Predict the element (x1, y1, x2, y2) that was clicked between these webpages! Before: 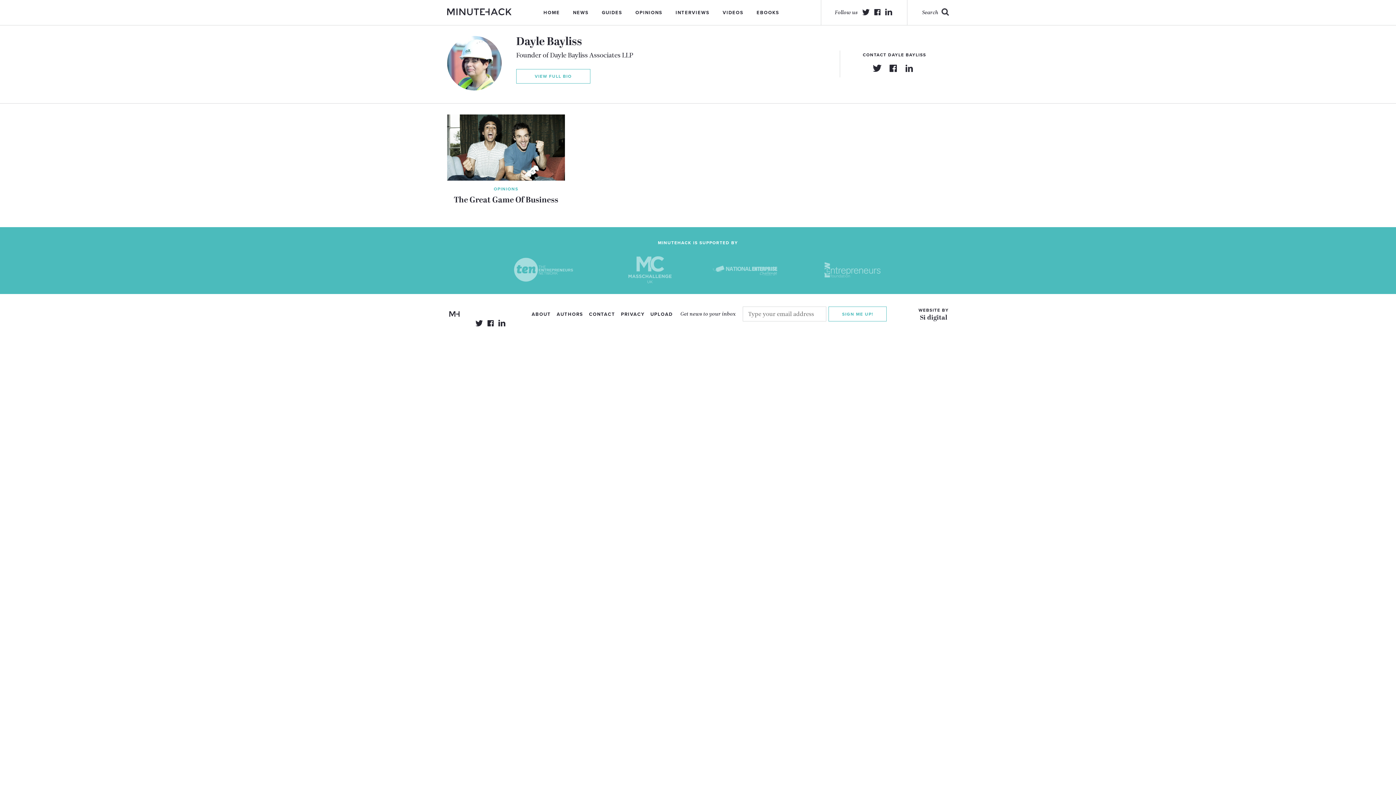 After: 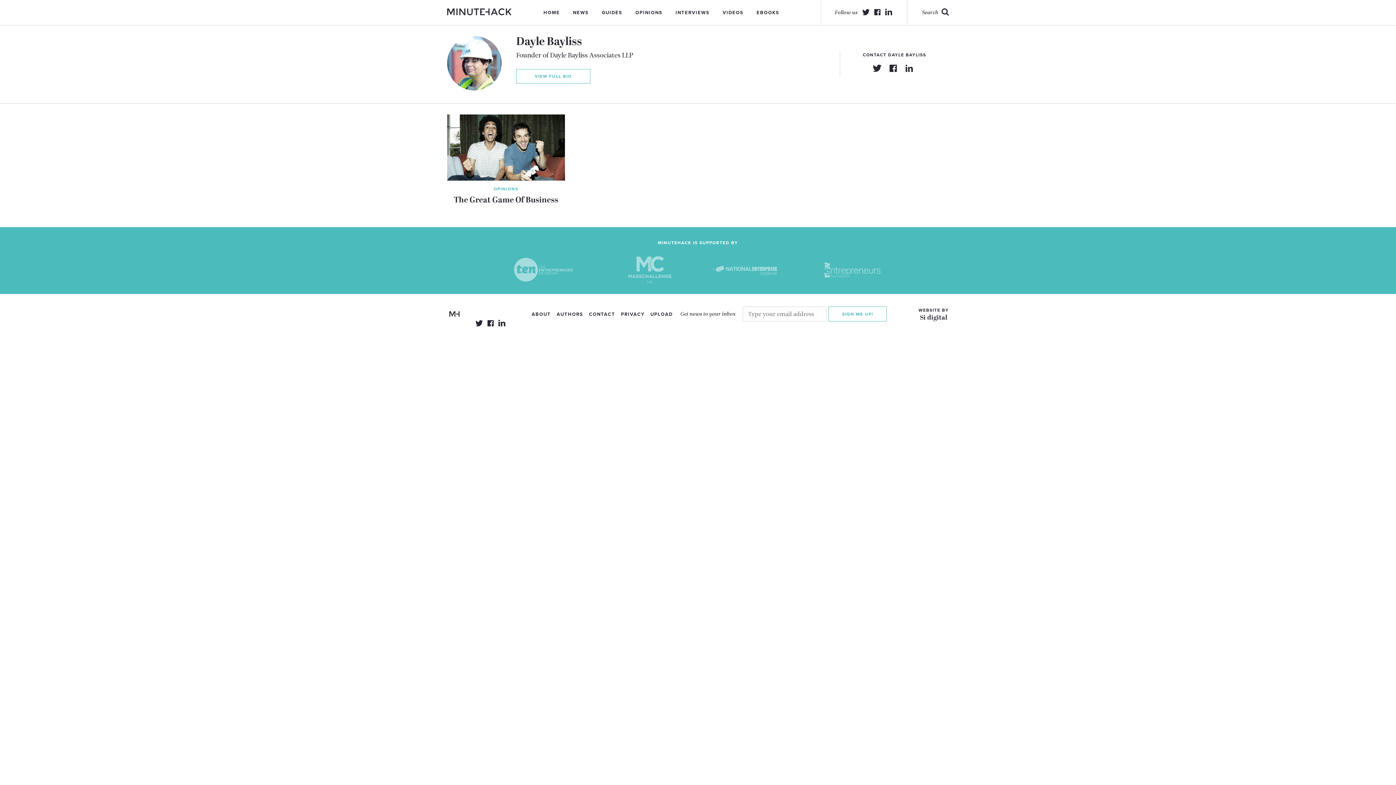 Action: bbox: (874, 9, 881, 15)